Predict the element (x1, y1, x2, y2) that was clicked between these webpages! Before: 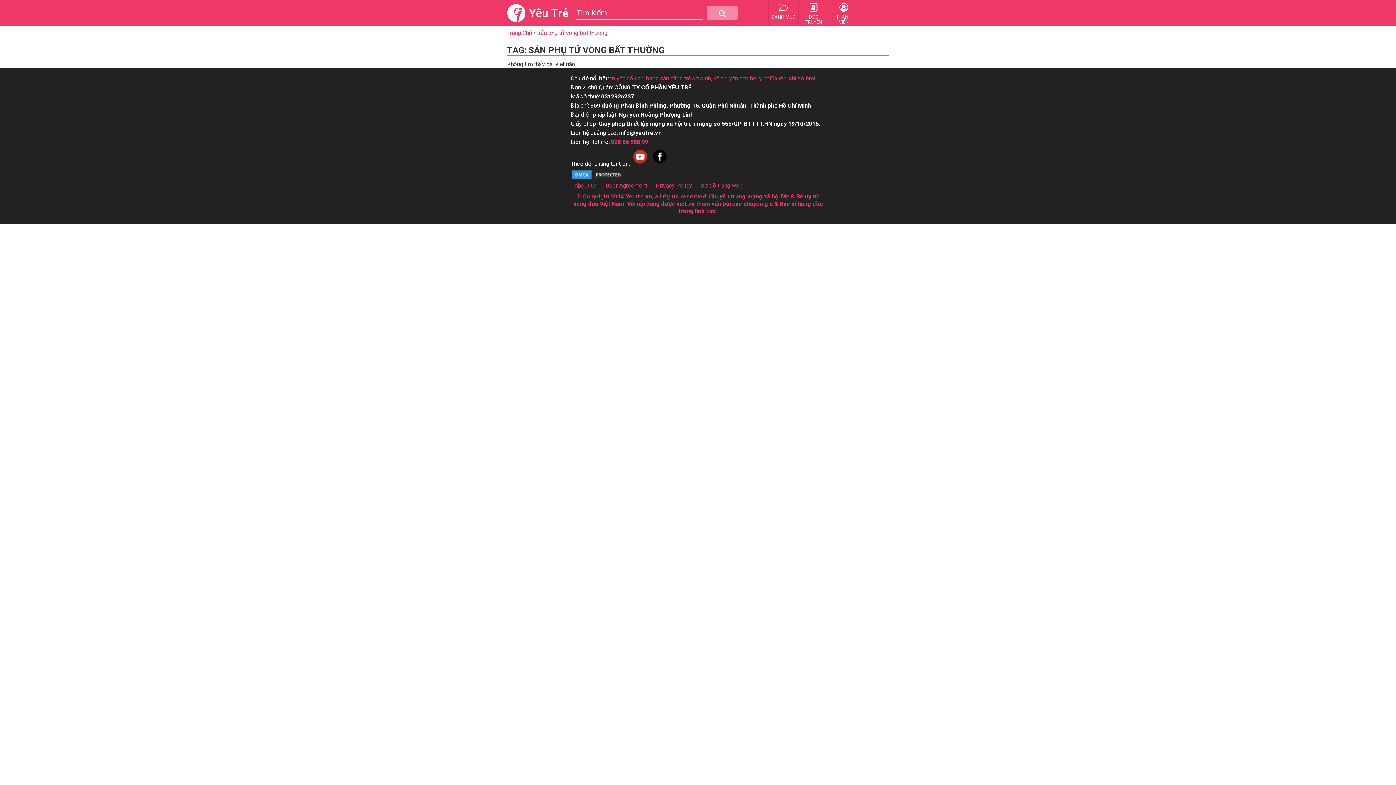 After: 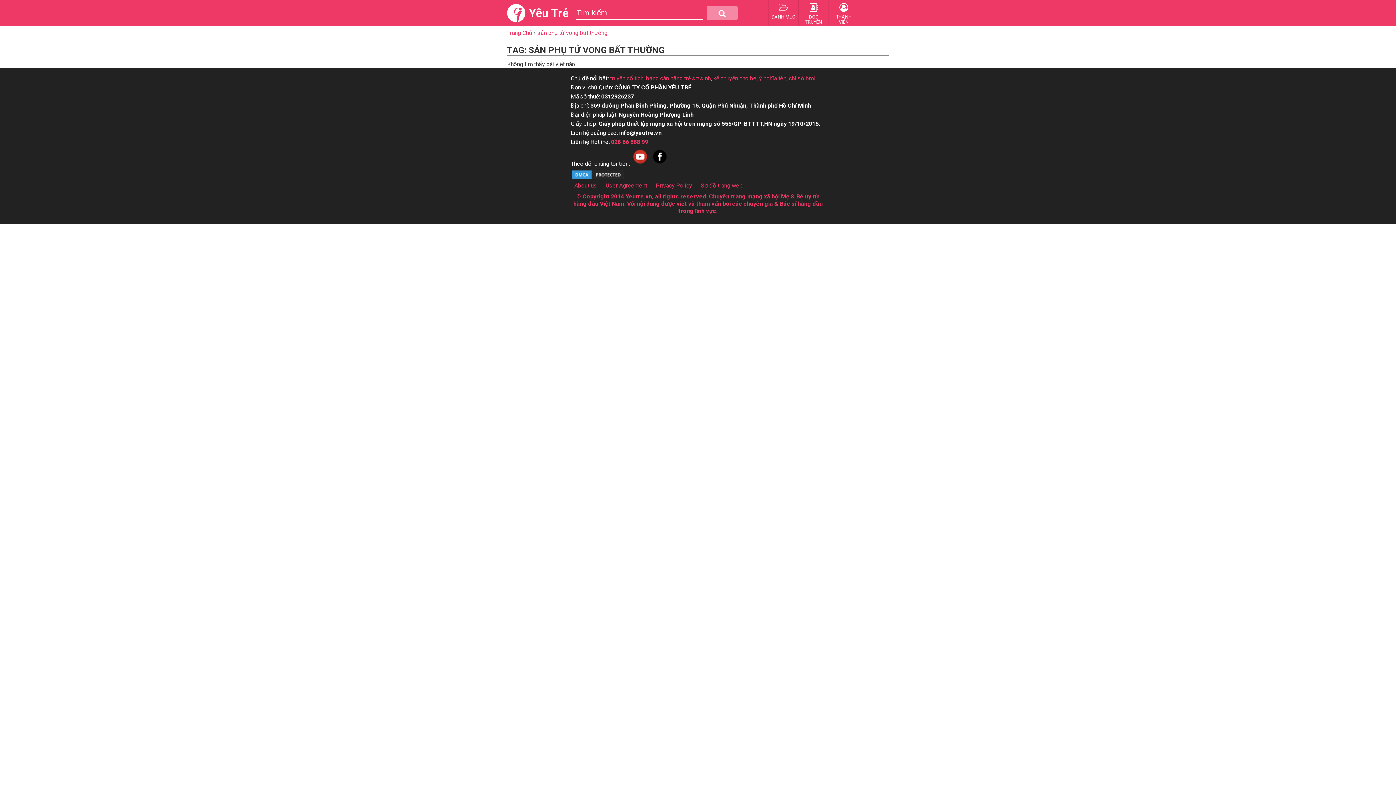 Action: label: sản phụ tử vong bất thường bbox: (537, 29, 607, 36)